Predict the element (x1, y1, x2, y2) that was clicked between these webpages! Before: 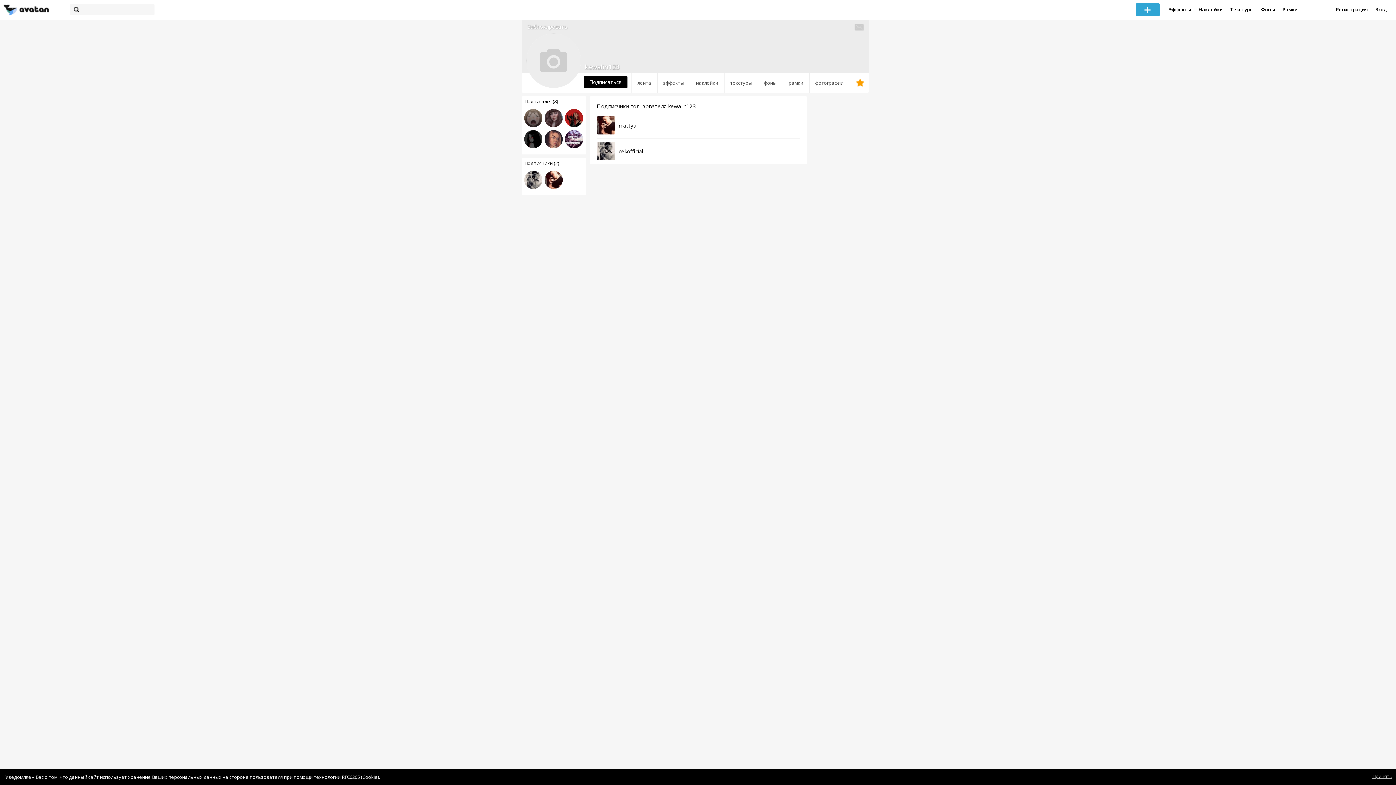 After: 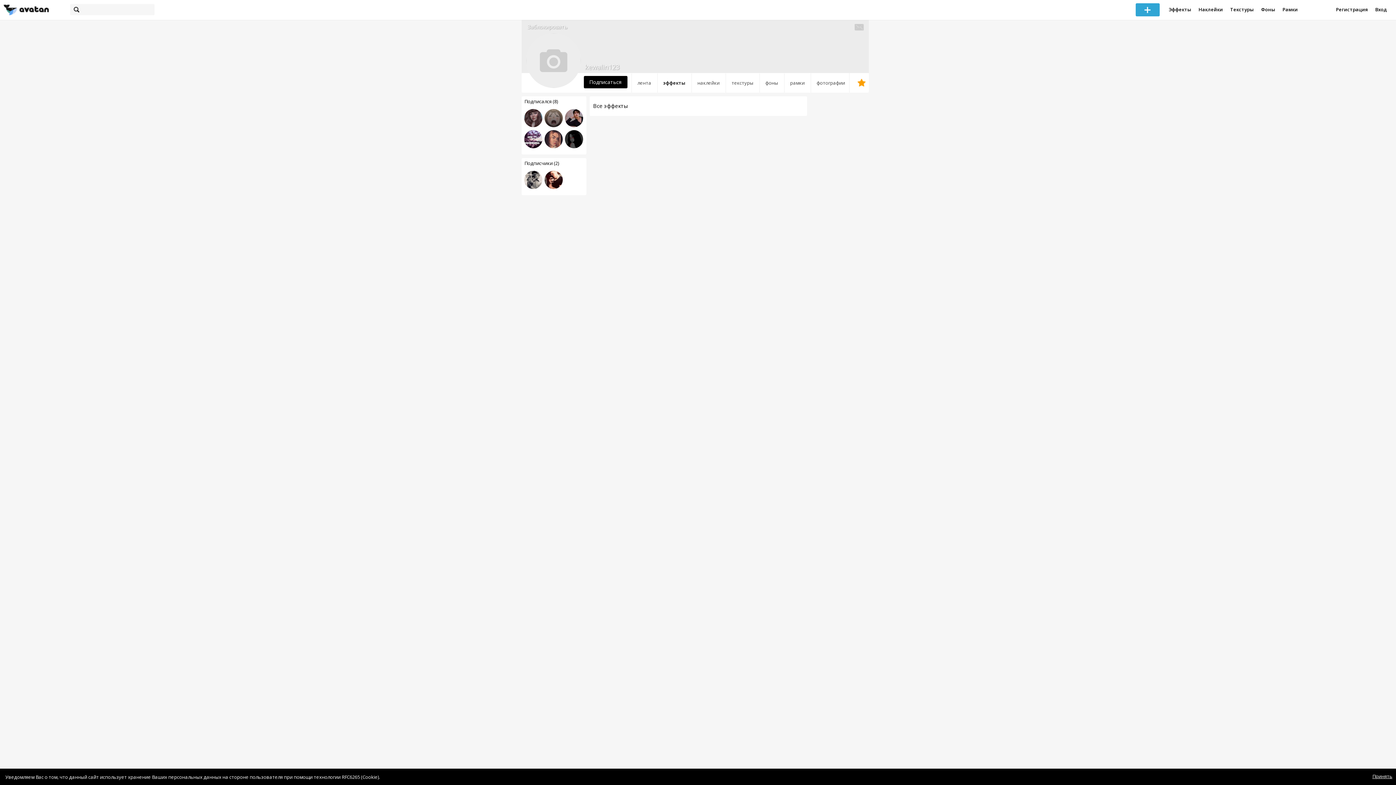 Action: label: эффекты bbox: (657, 73, 690, 93)